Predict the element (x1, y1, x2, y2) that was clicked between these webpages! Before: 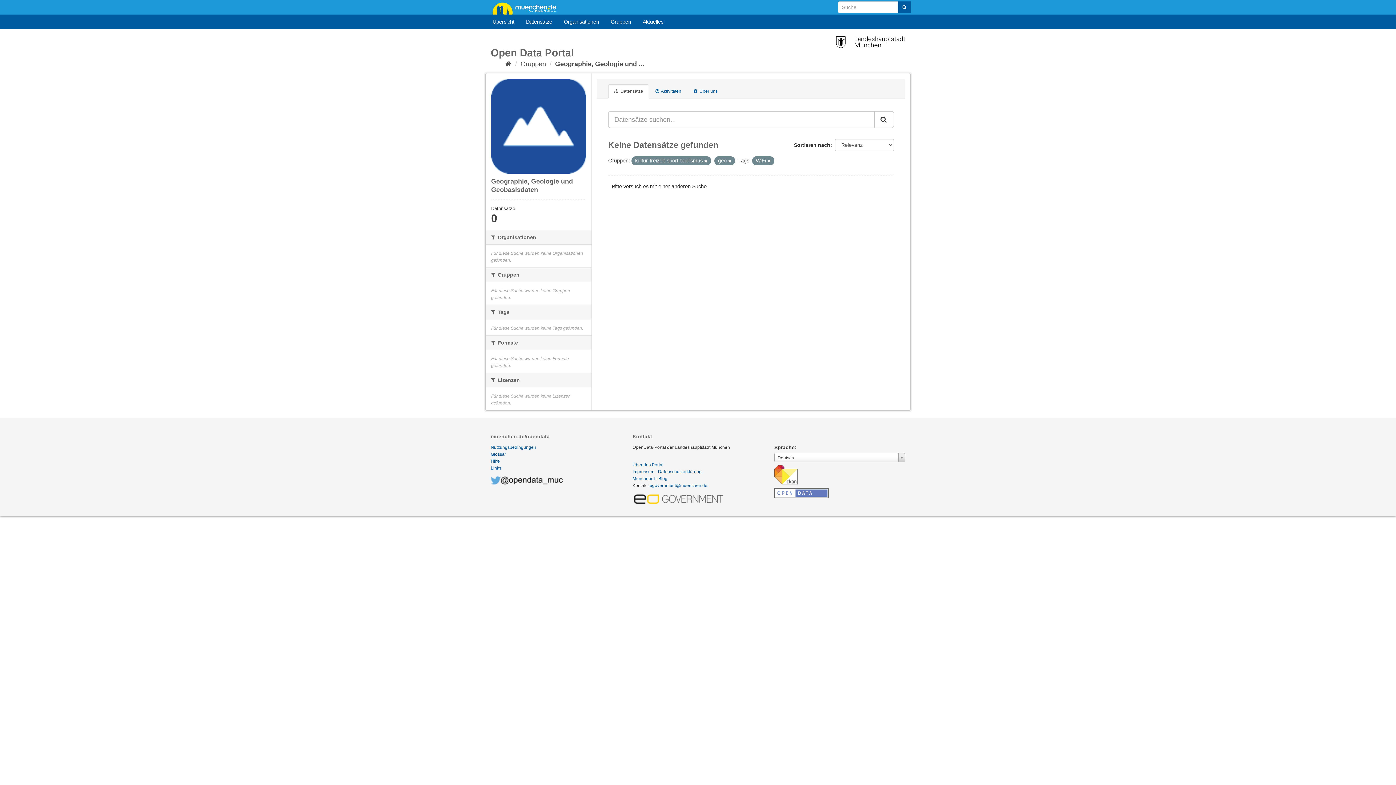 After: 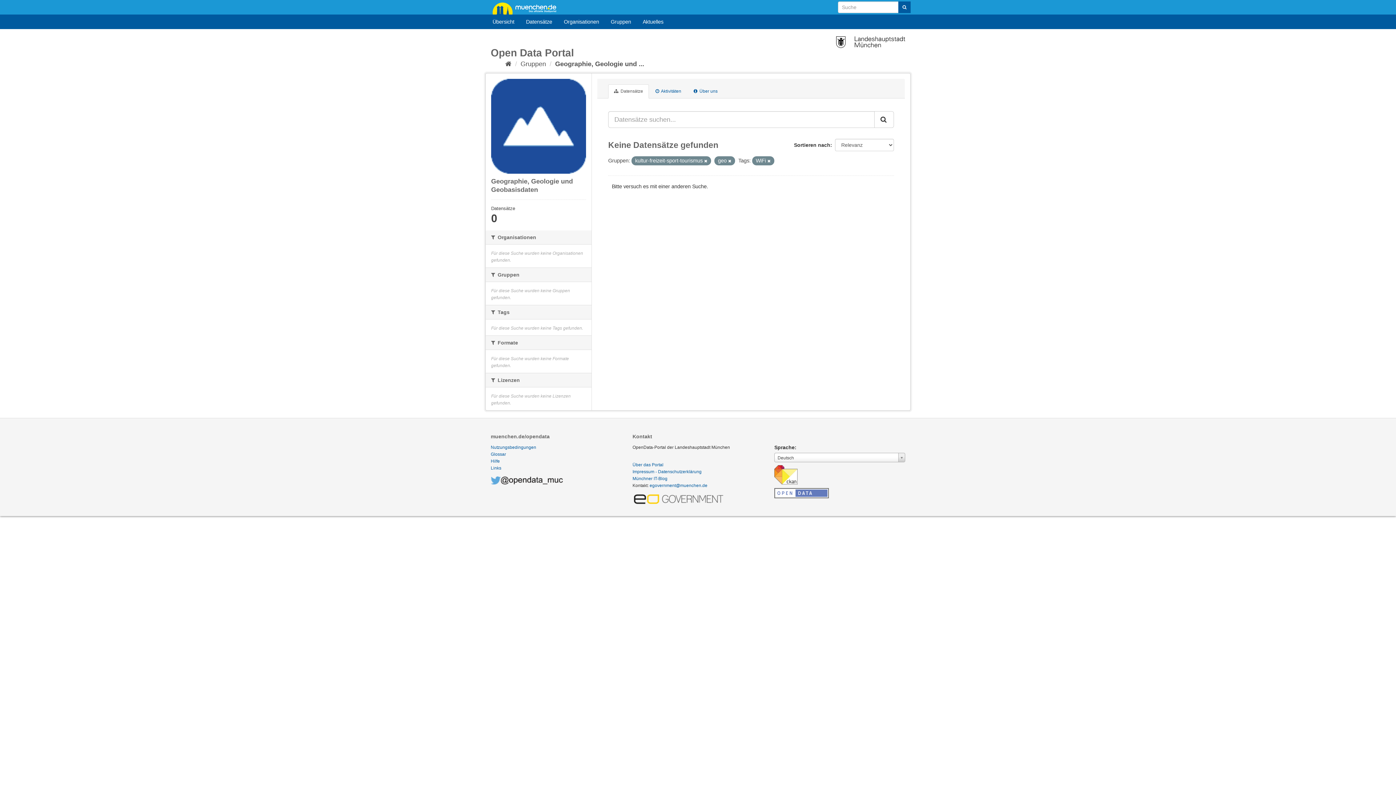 Action: bbox: (874, 111, 894, 128)